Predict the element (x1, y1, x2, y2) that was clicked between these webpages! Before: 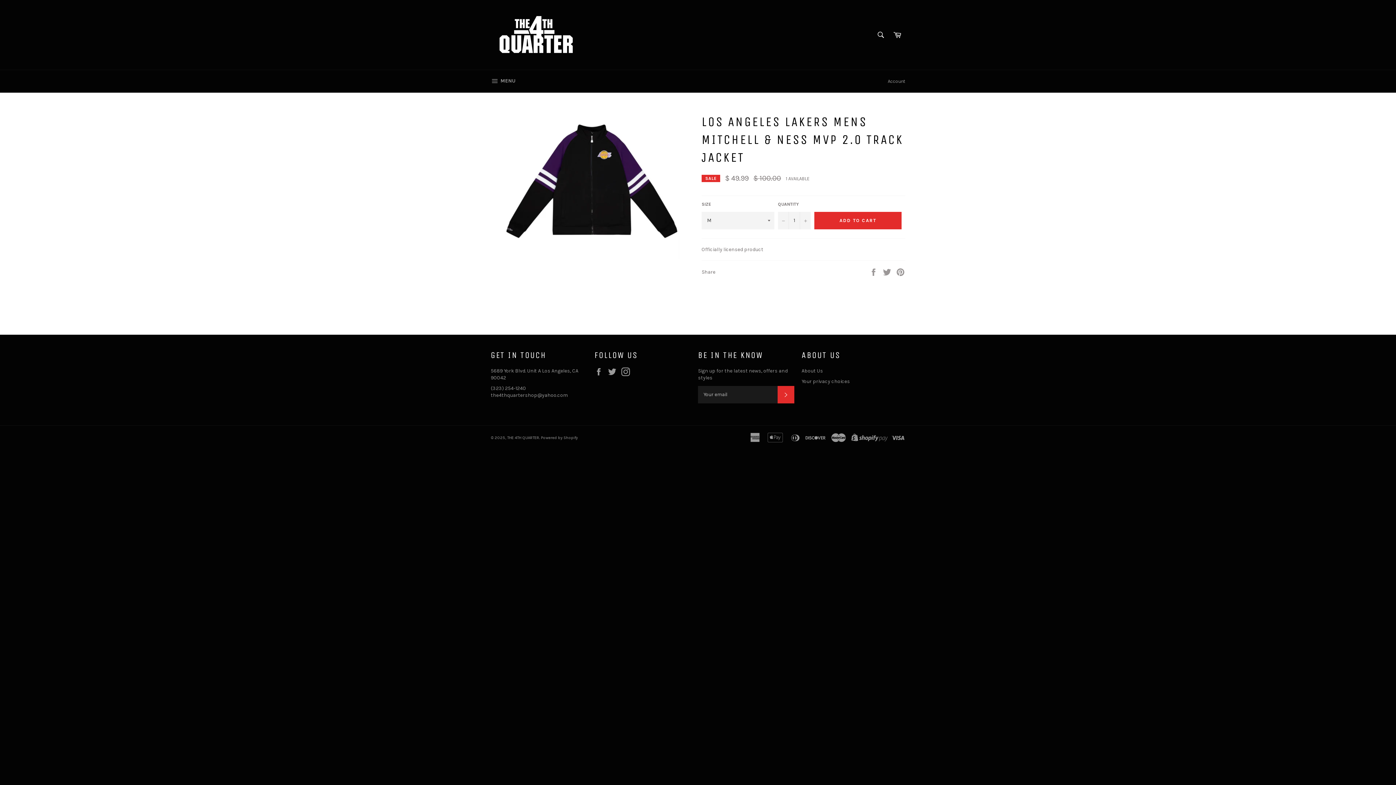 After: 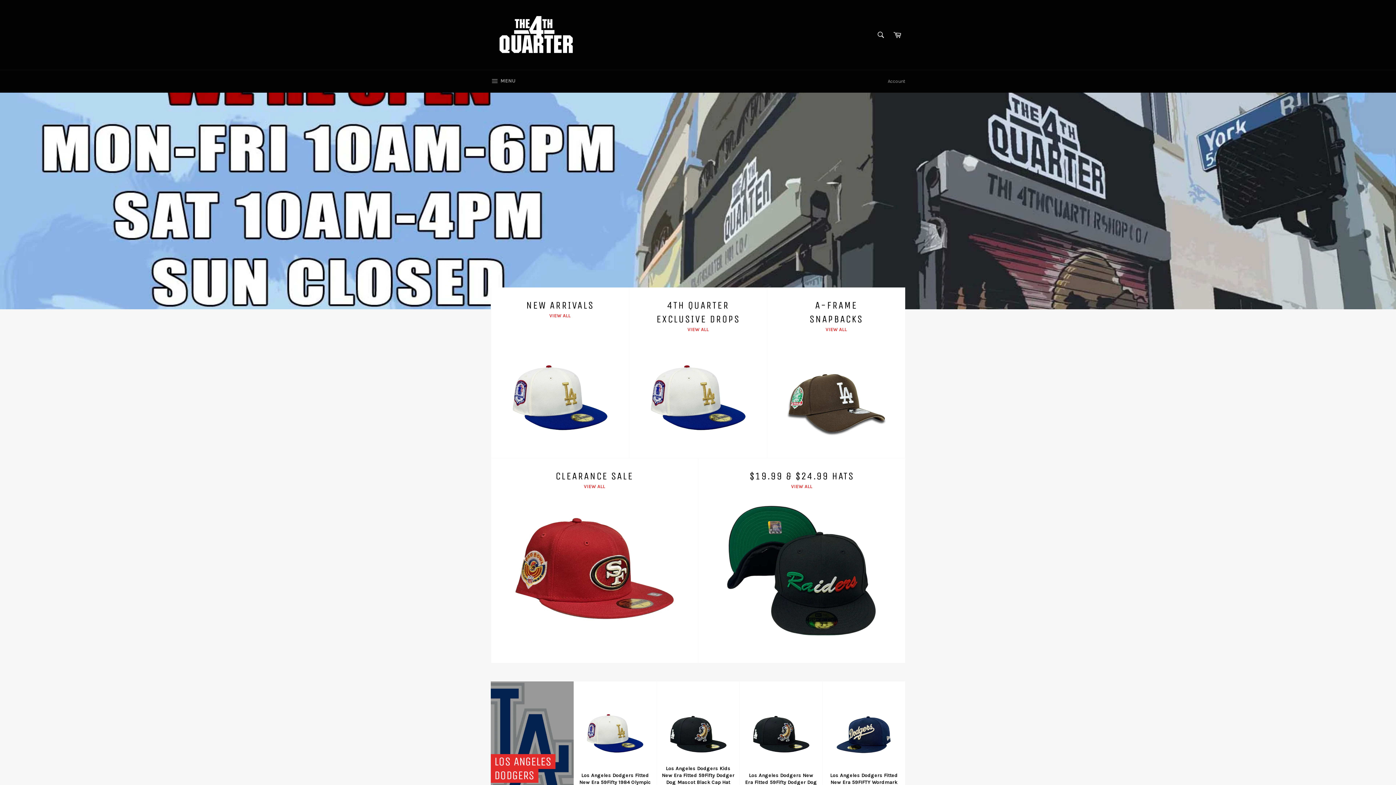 Action: bbox: (490, 7, 581, 62)